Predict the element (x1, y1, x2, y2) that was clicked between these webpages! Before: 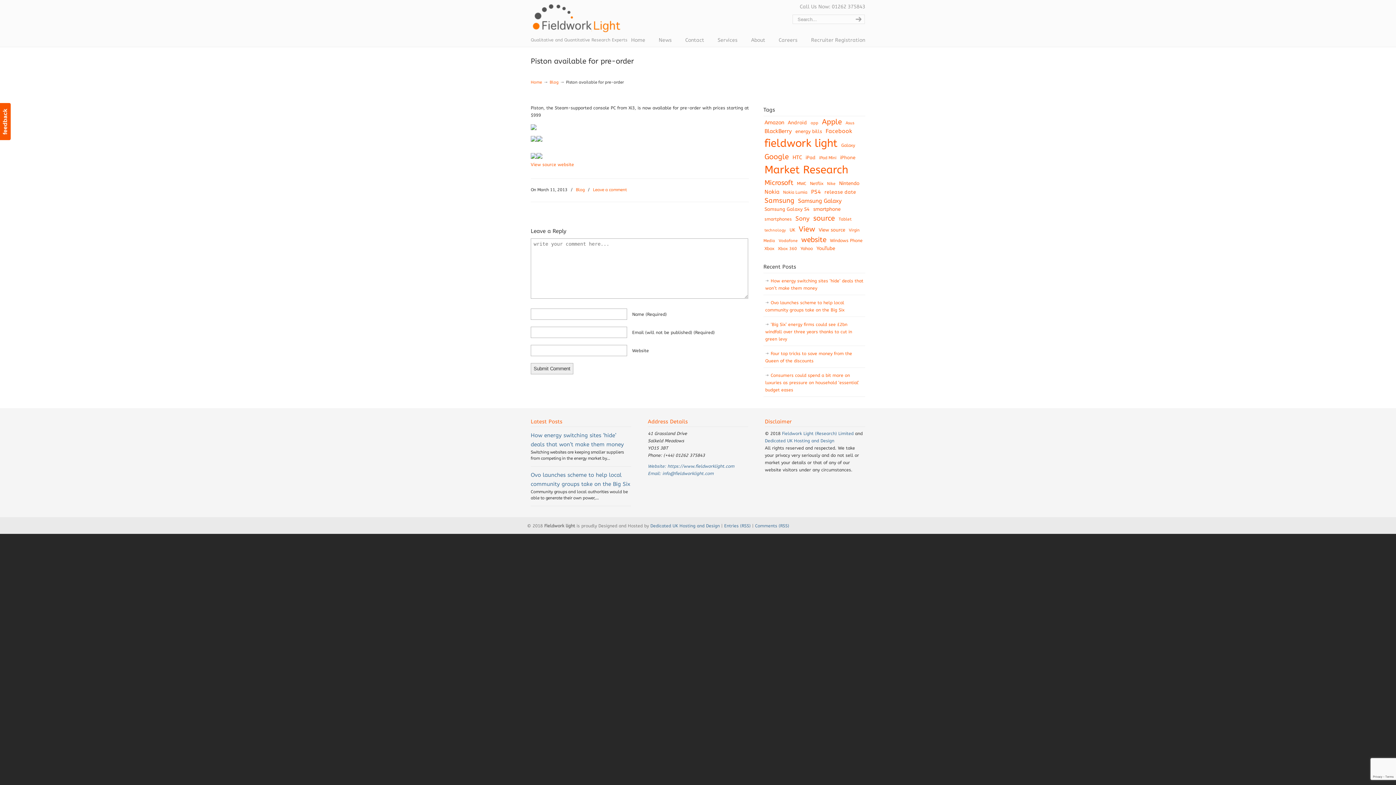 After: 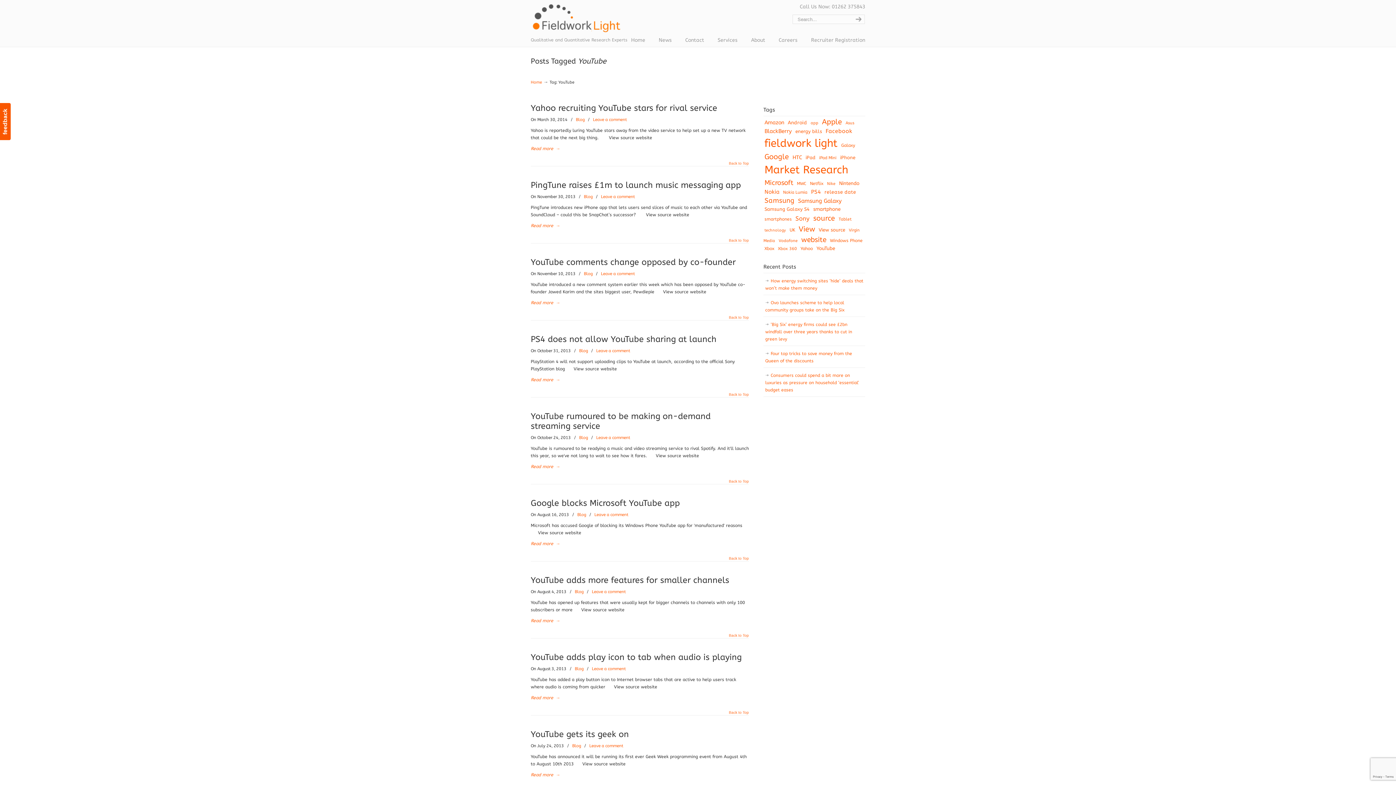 Action: label: YouTube (28 items) bbox: (815, 244, 836, 252)